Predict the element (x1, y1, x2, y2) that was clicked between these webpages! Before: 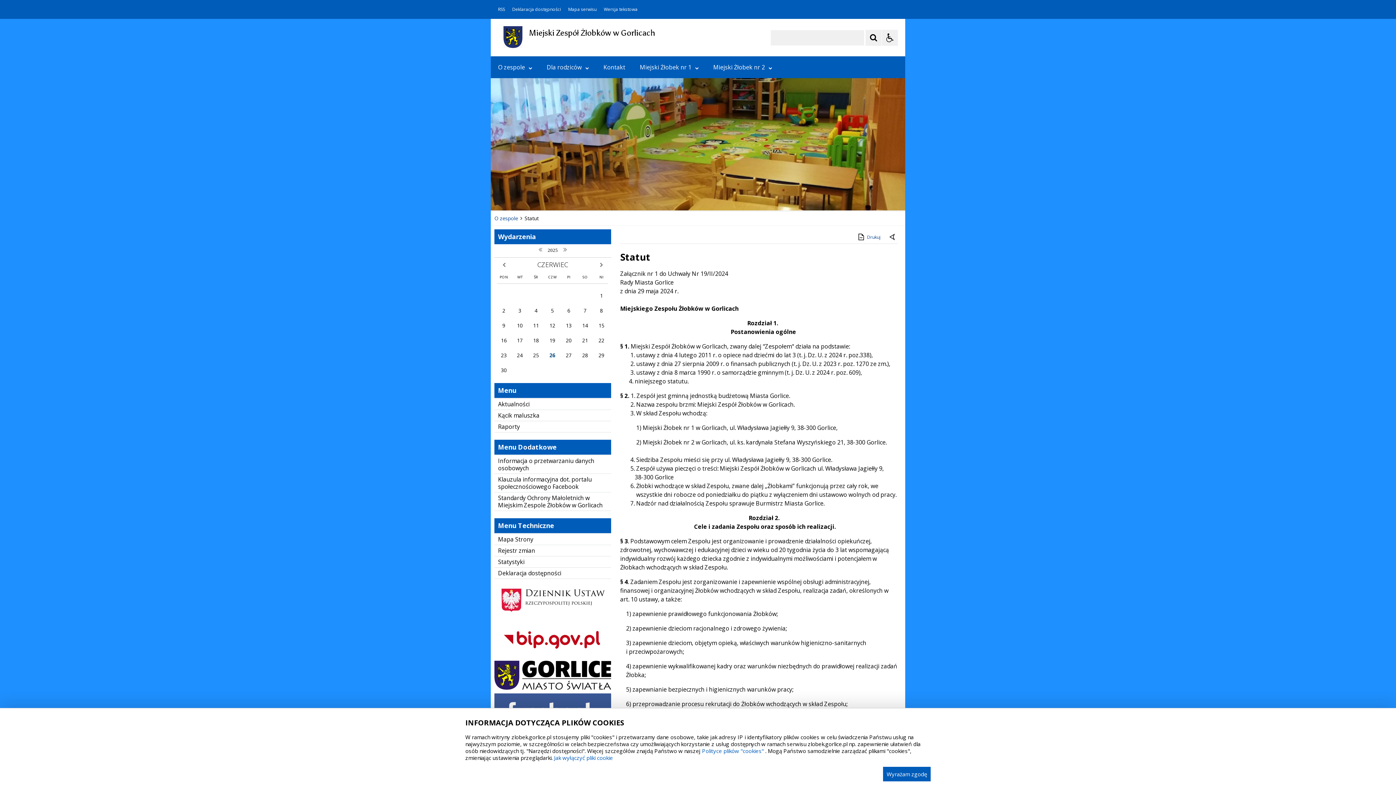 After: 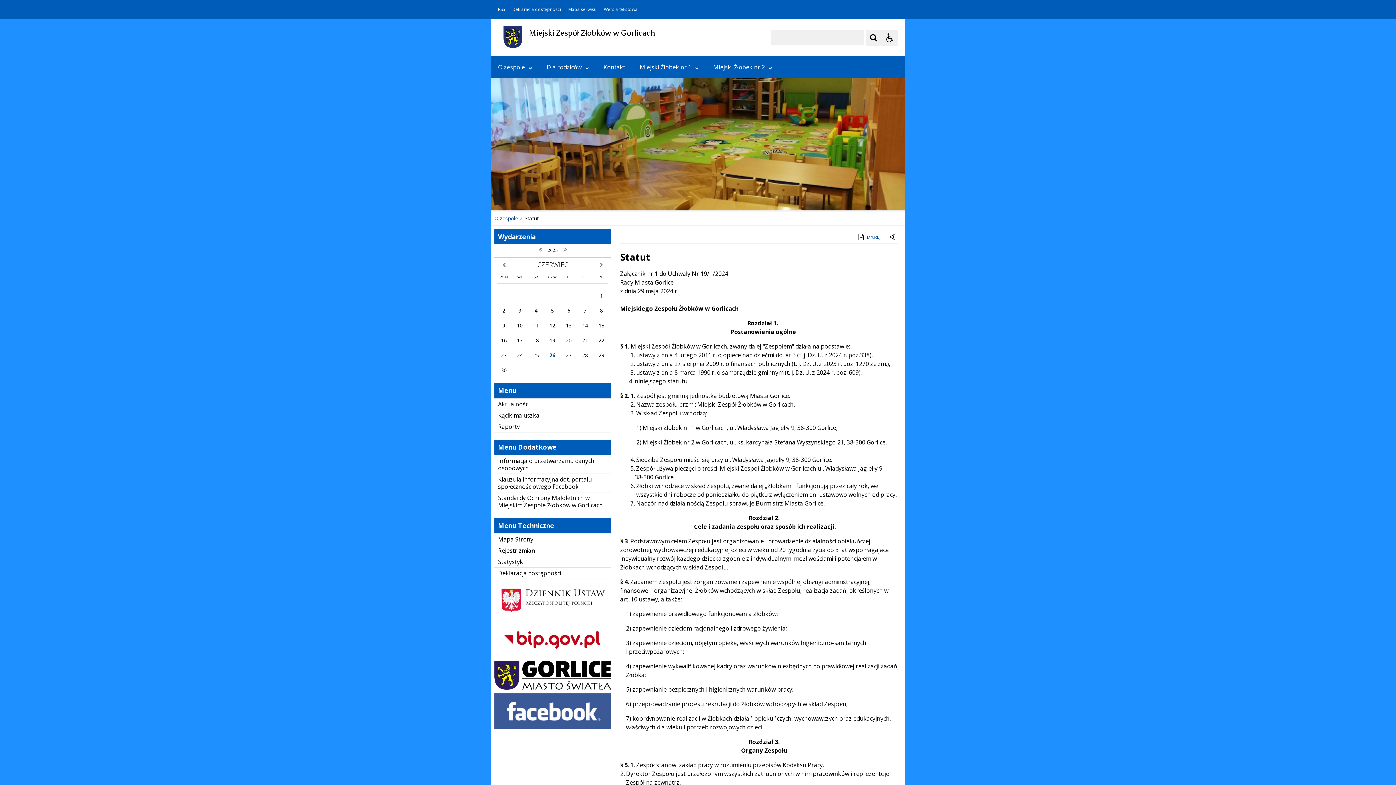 Action: bbox: (883, 767, 930, 781) label: Wyrażam zgodę